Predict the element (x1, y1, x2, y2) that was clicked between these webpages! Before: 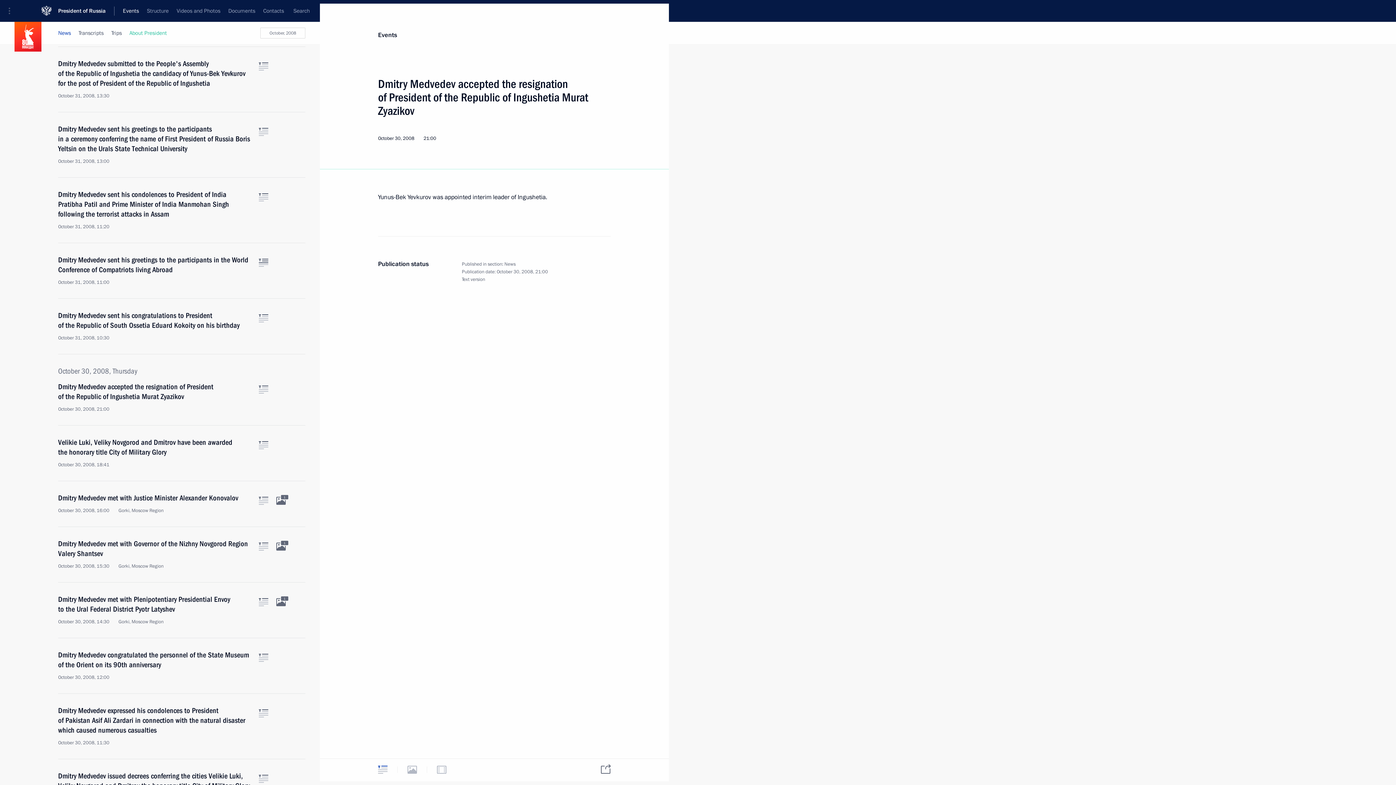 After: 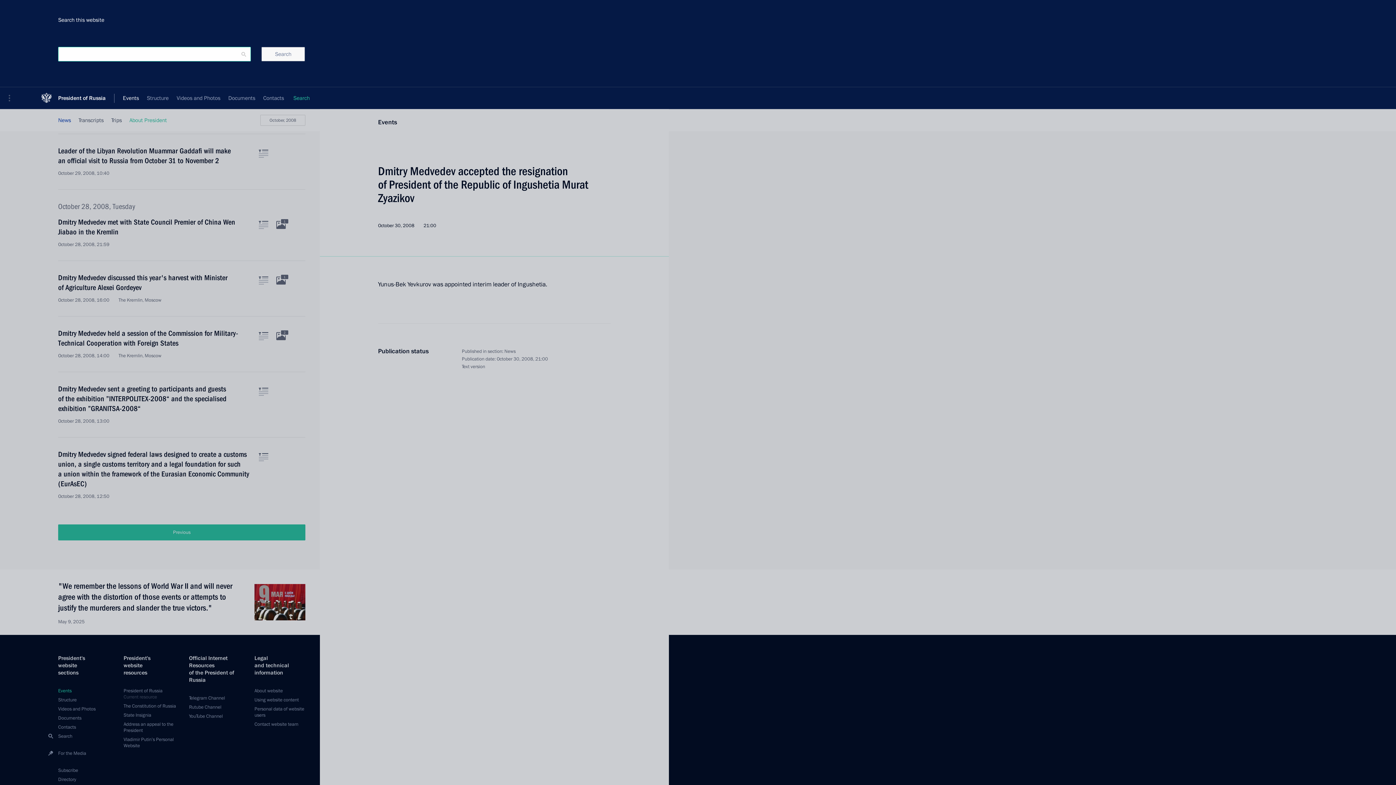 Action: label: Search bbox: (58, 646, 72, 652)